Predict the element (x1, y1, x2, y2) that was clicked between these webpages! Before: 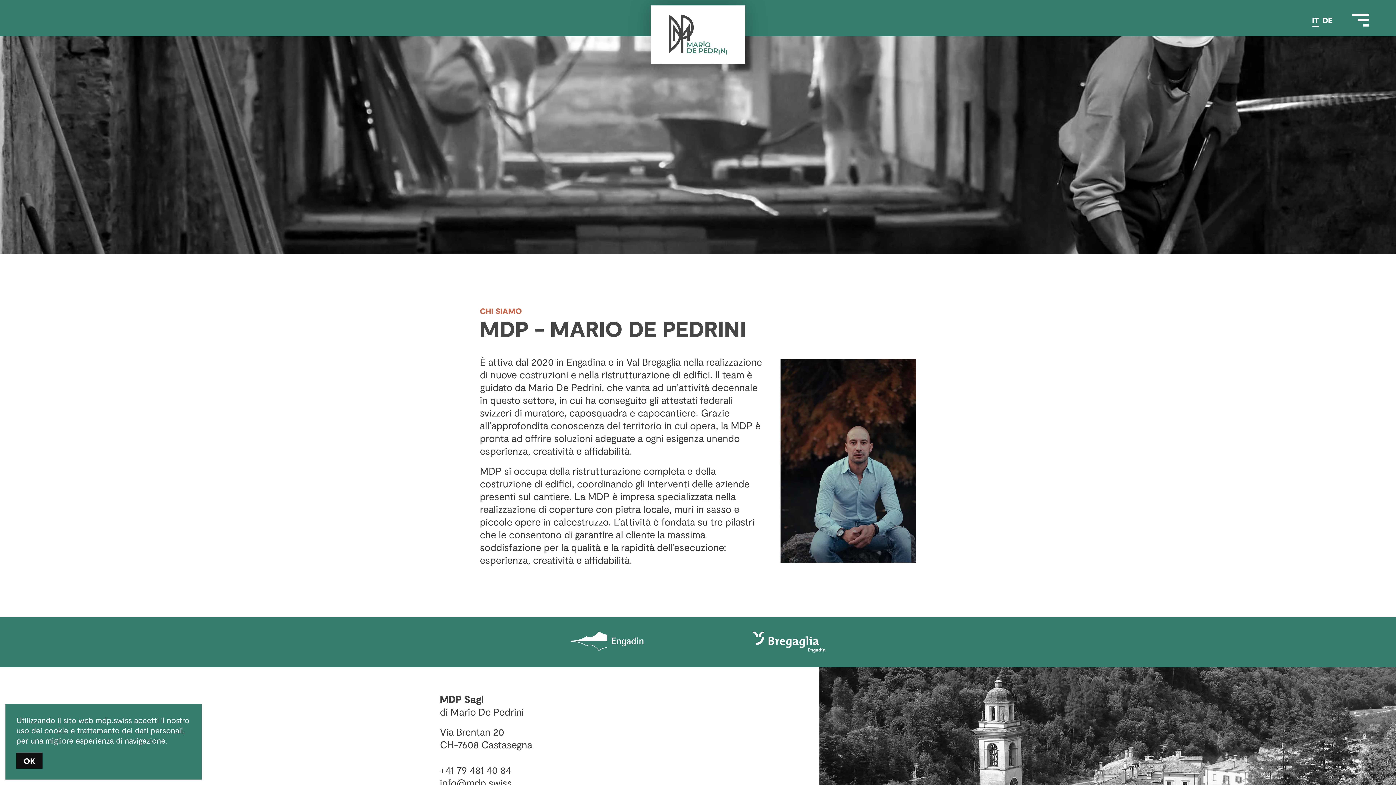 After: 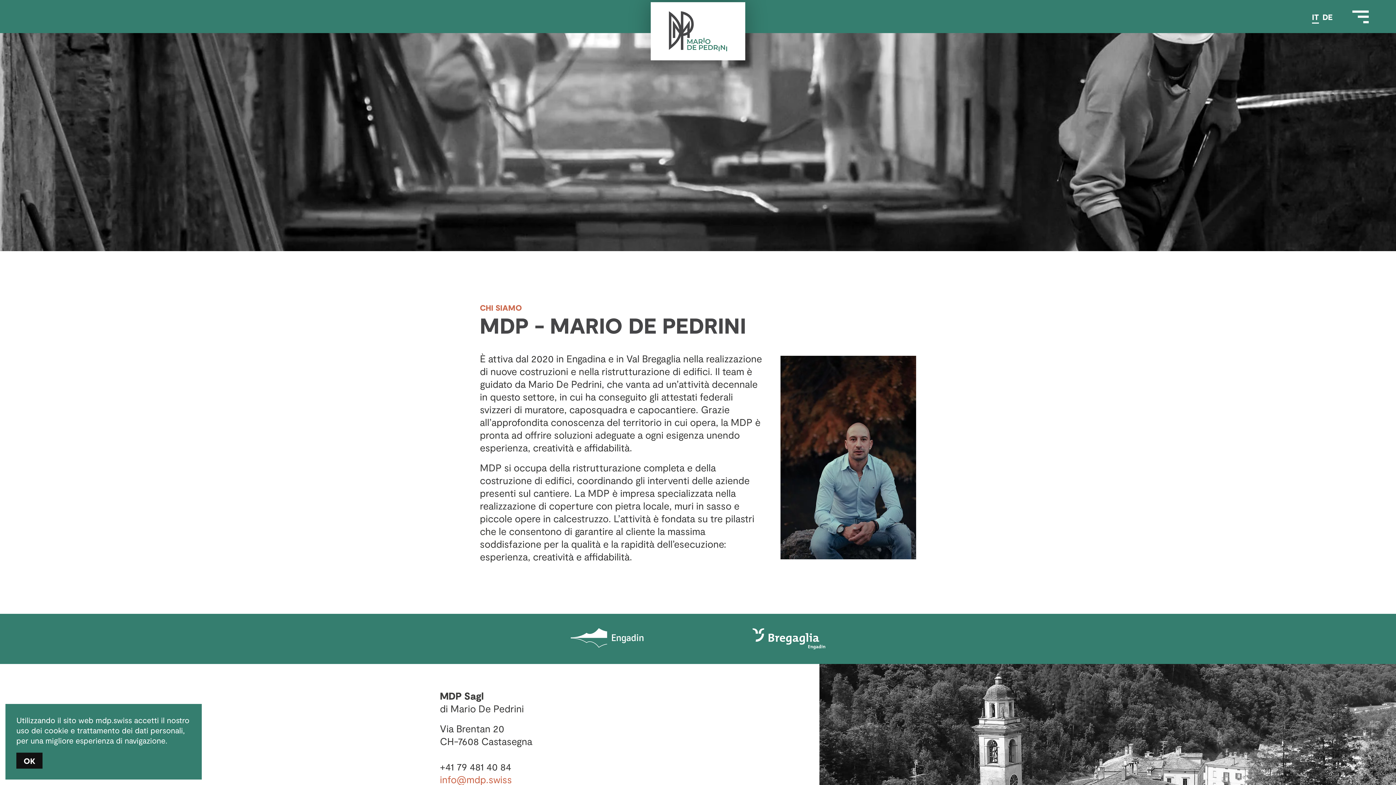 Action: bbox: (440, 777, 512, 788) label: info@mdp.swiss